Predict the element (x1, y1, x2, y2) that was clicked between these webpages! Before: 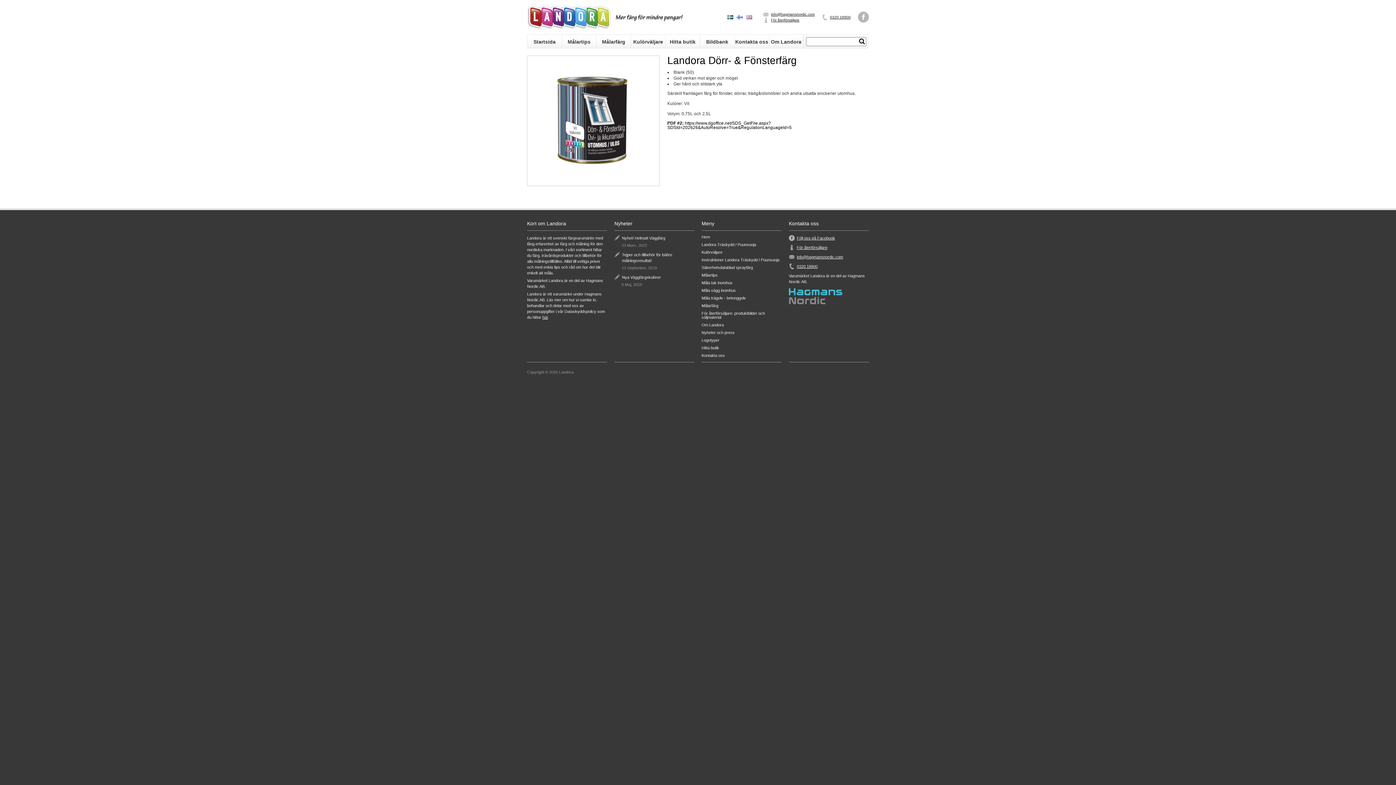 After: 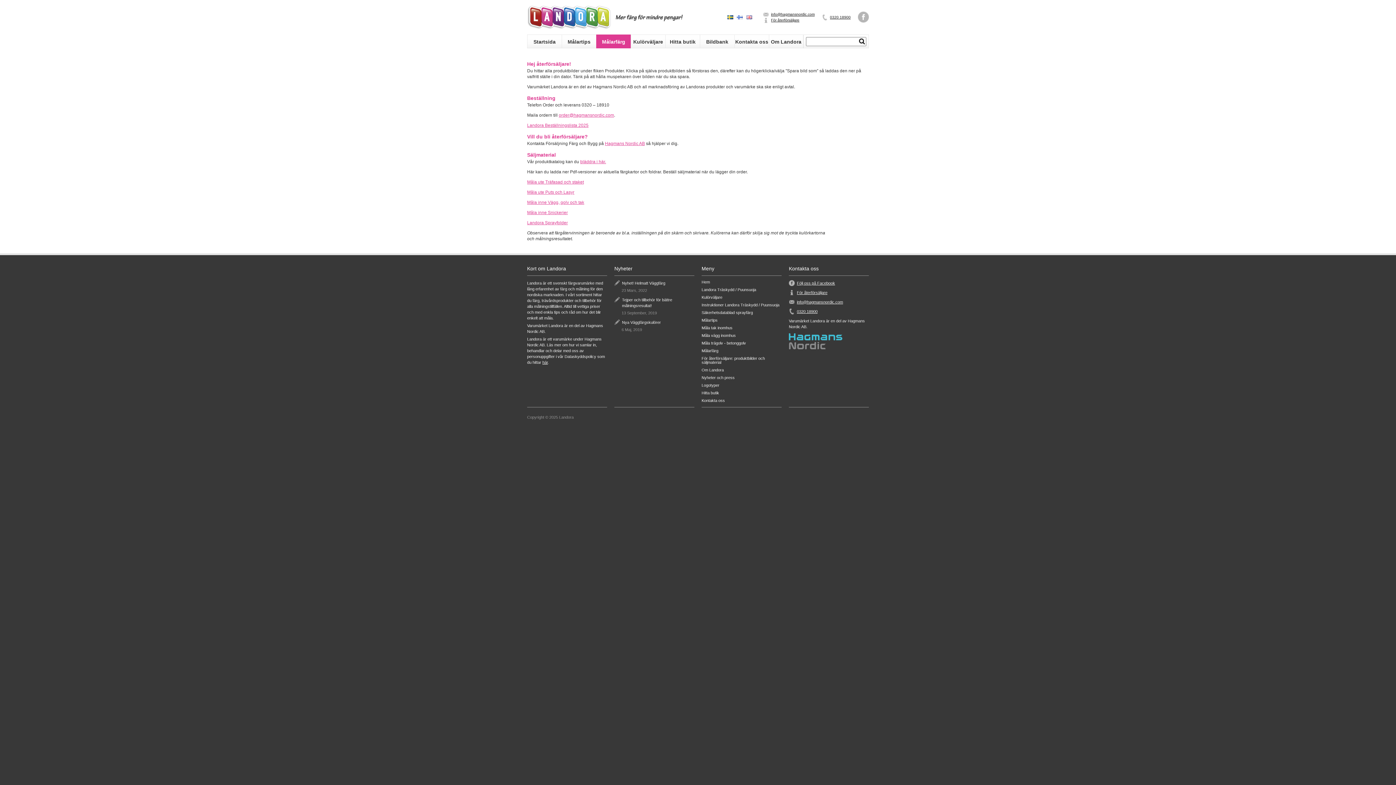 Action: label: För återförsäljare: produktbilder och säljmaterial bbox: (701, 311, 781, 319)